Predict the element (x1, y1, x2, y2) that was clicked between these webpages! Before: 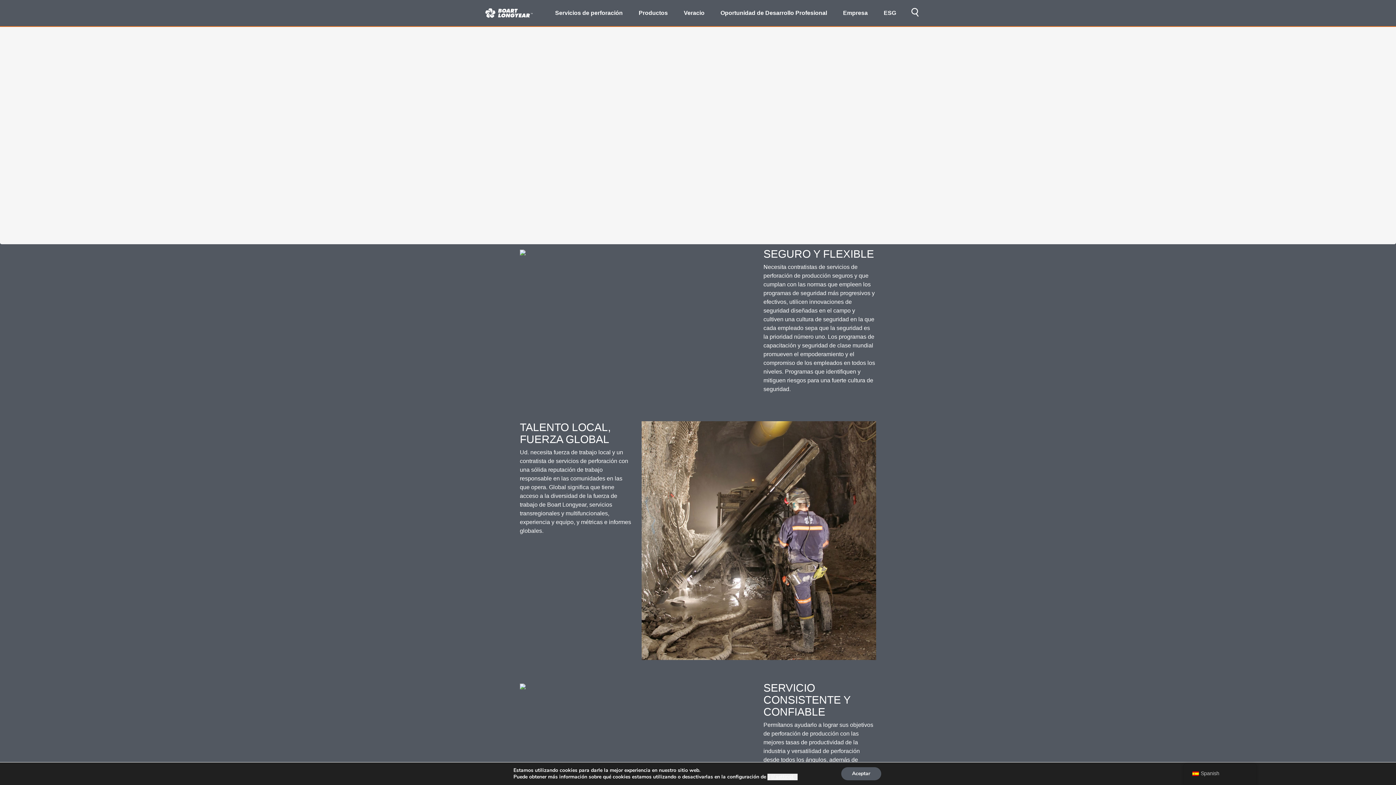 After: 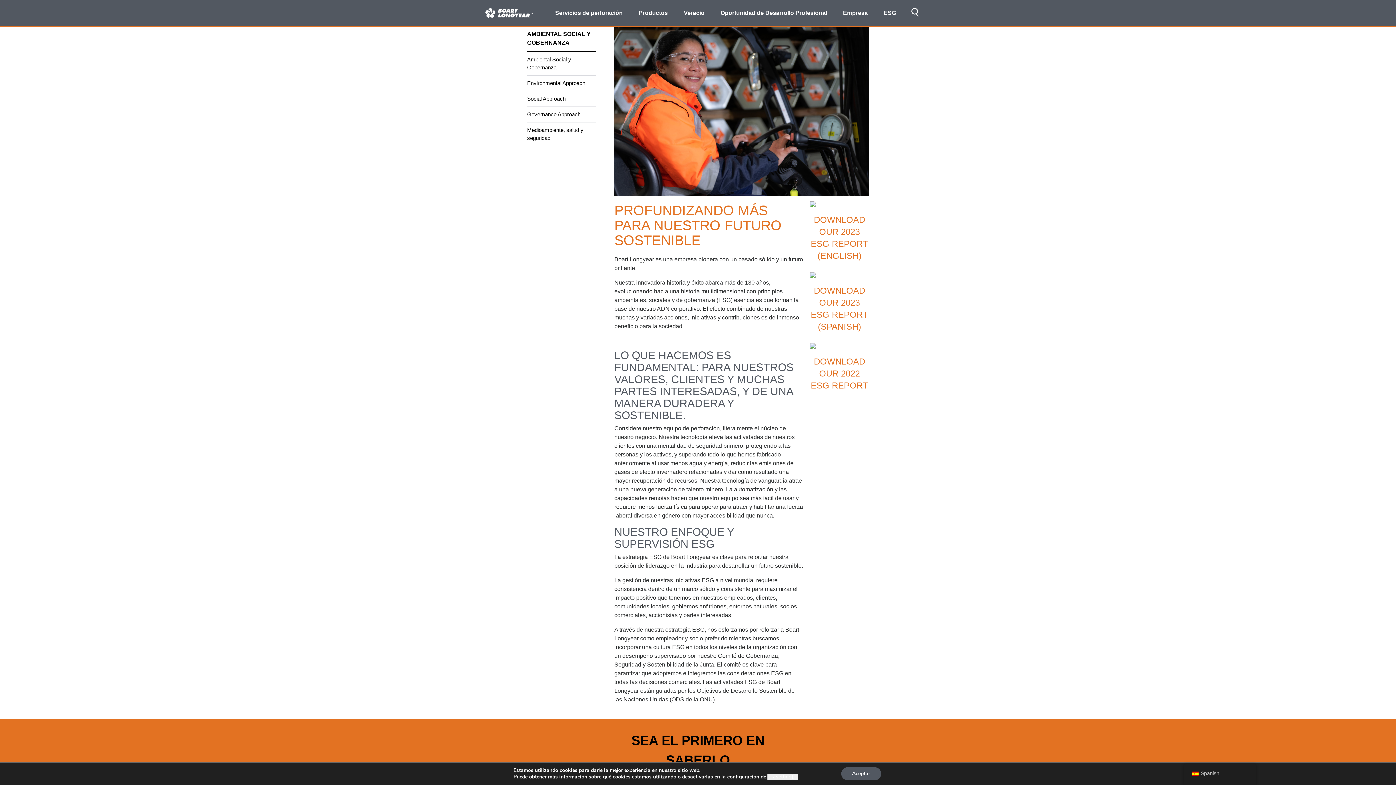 Action: label: ESG bbox: (884, 9, 896, 16)